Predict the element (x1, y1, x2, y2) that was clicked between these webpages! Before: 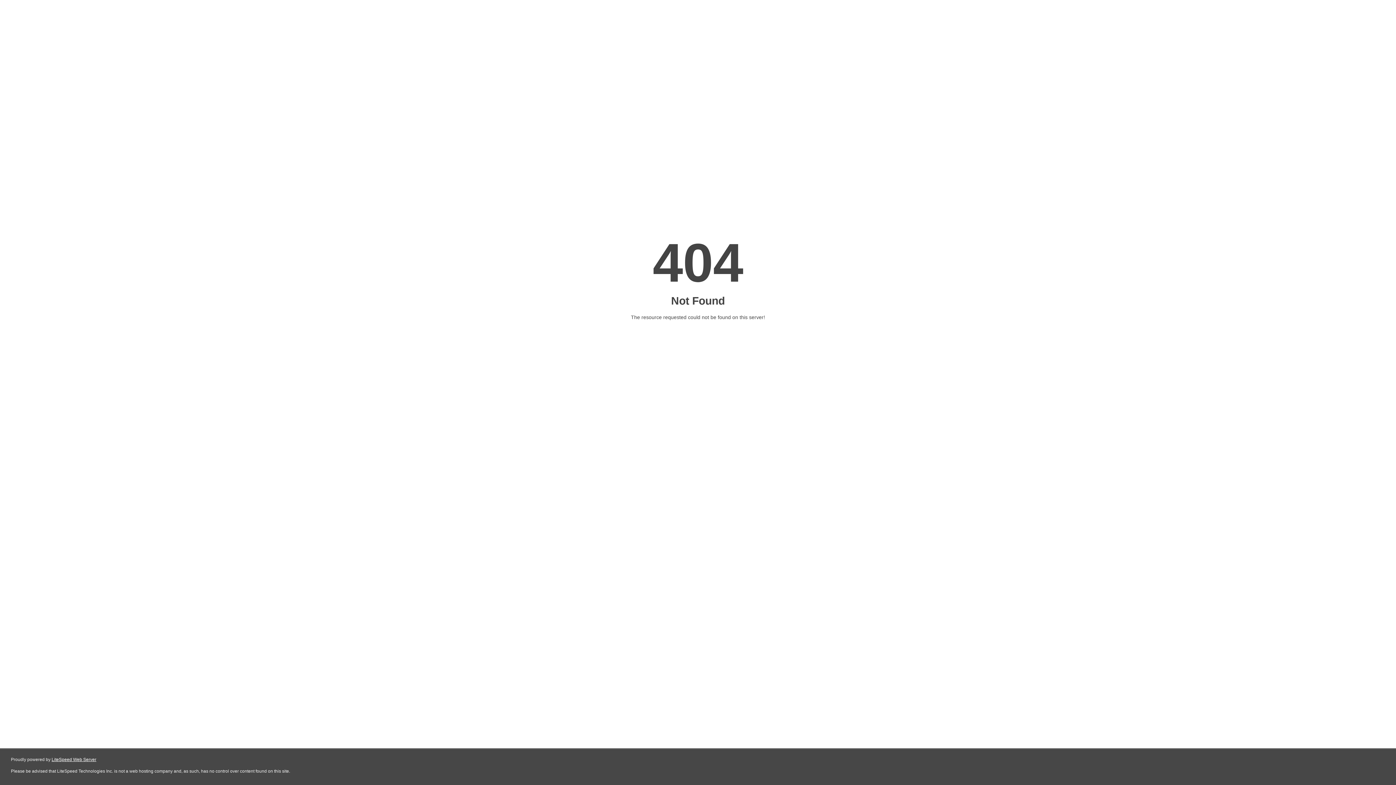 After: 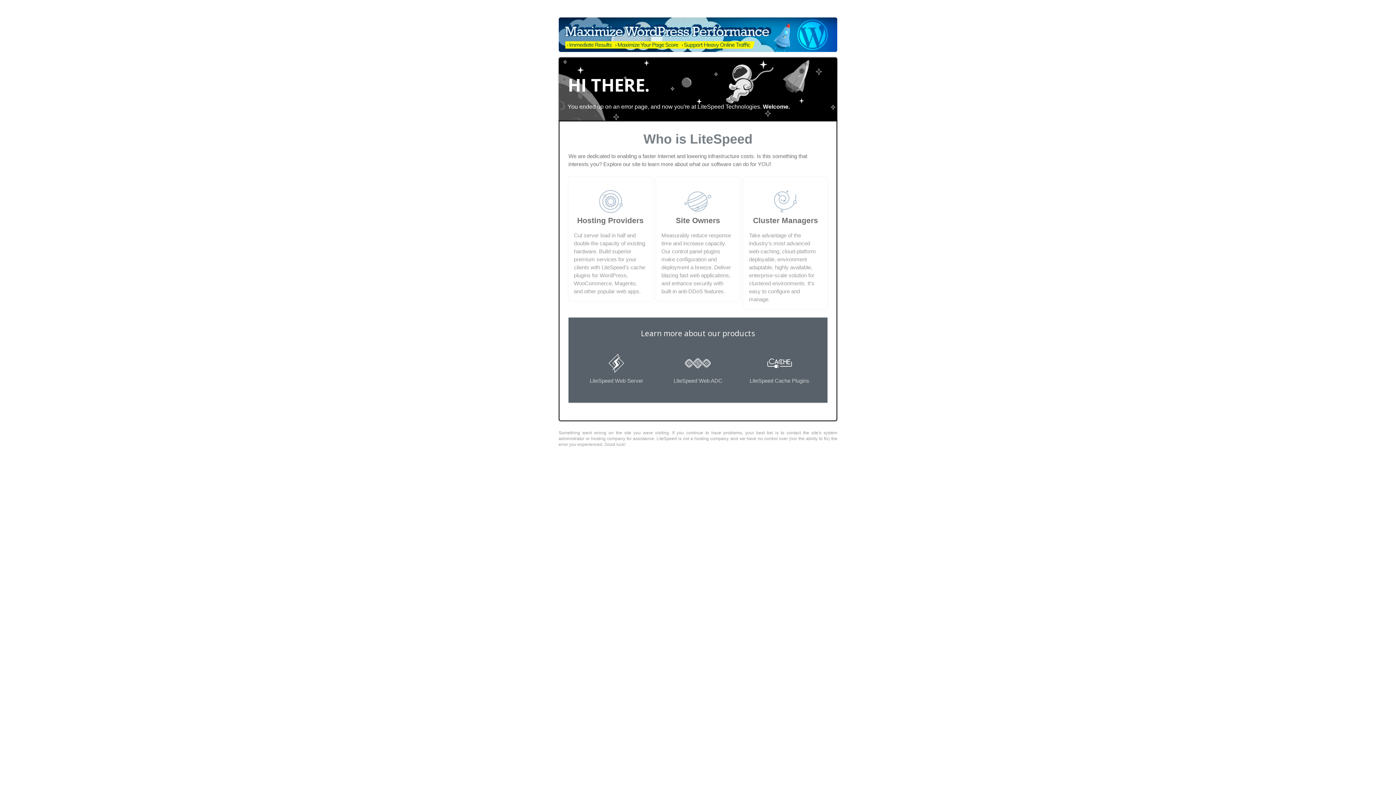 Action: label: LiteSpeed Web Server bbox: (51, 757, 96, 762)